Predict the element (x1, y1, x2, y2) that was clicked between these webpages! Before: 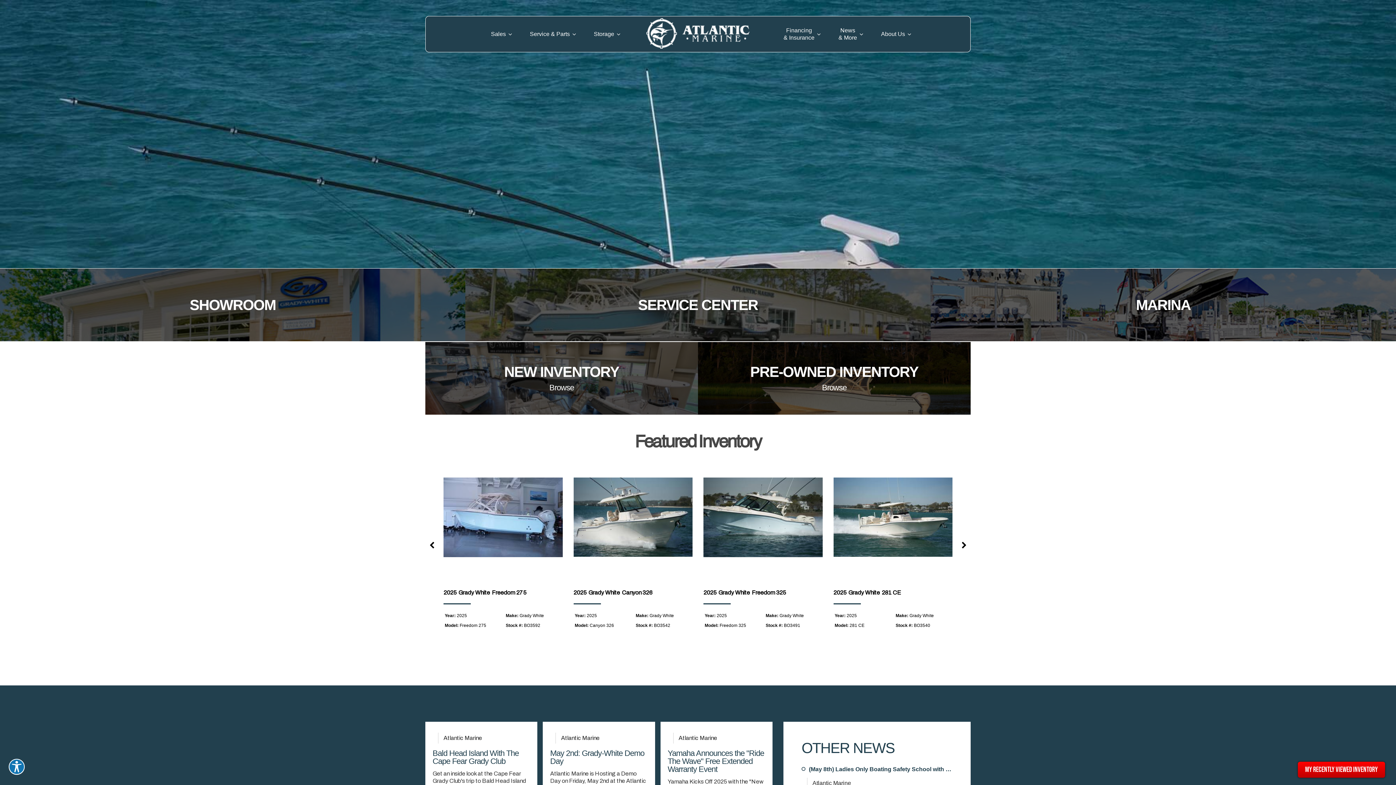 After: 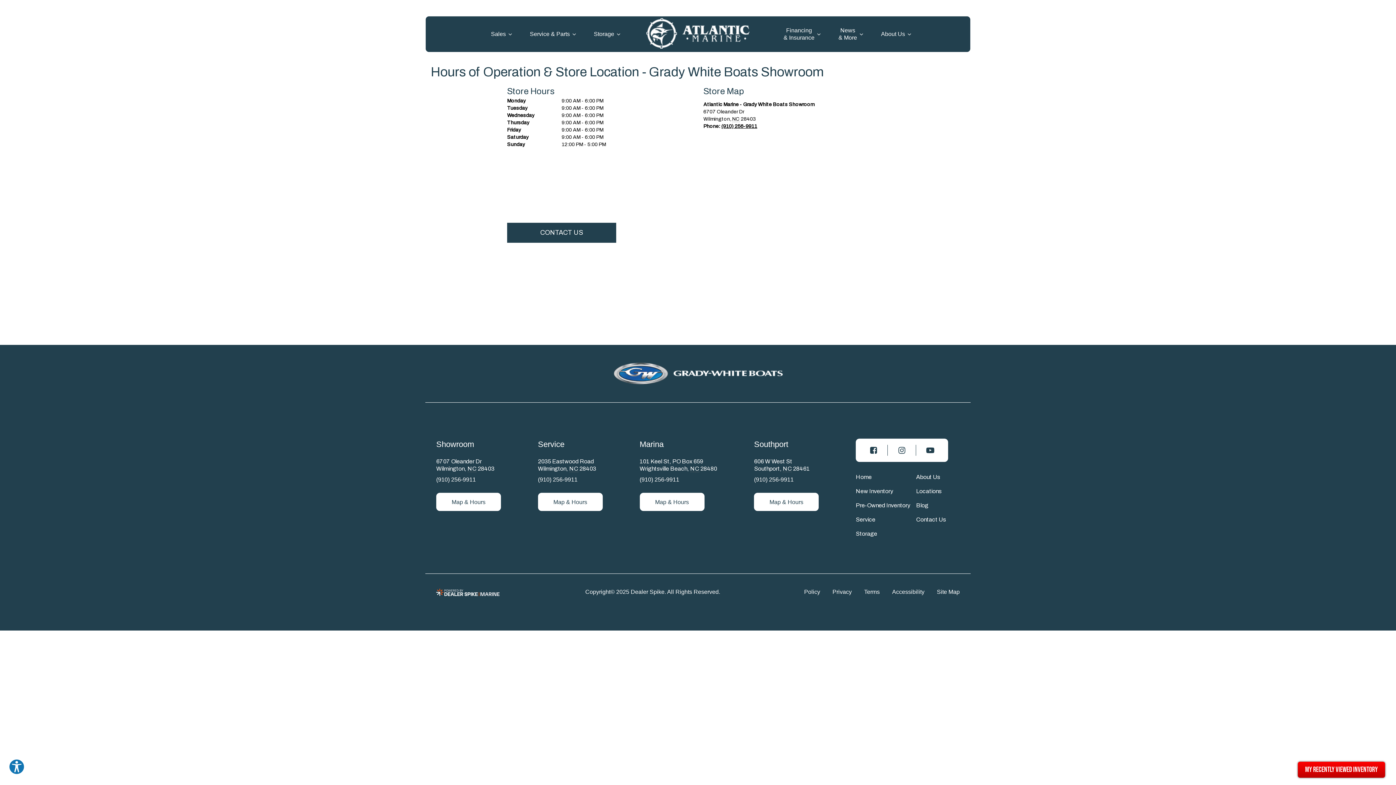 Action: bbox: (0, 268, 465, 341) label: SHOWROOM